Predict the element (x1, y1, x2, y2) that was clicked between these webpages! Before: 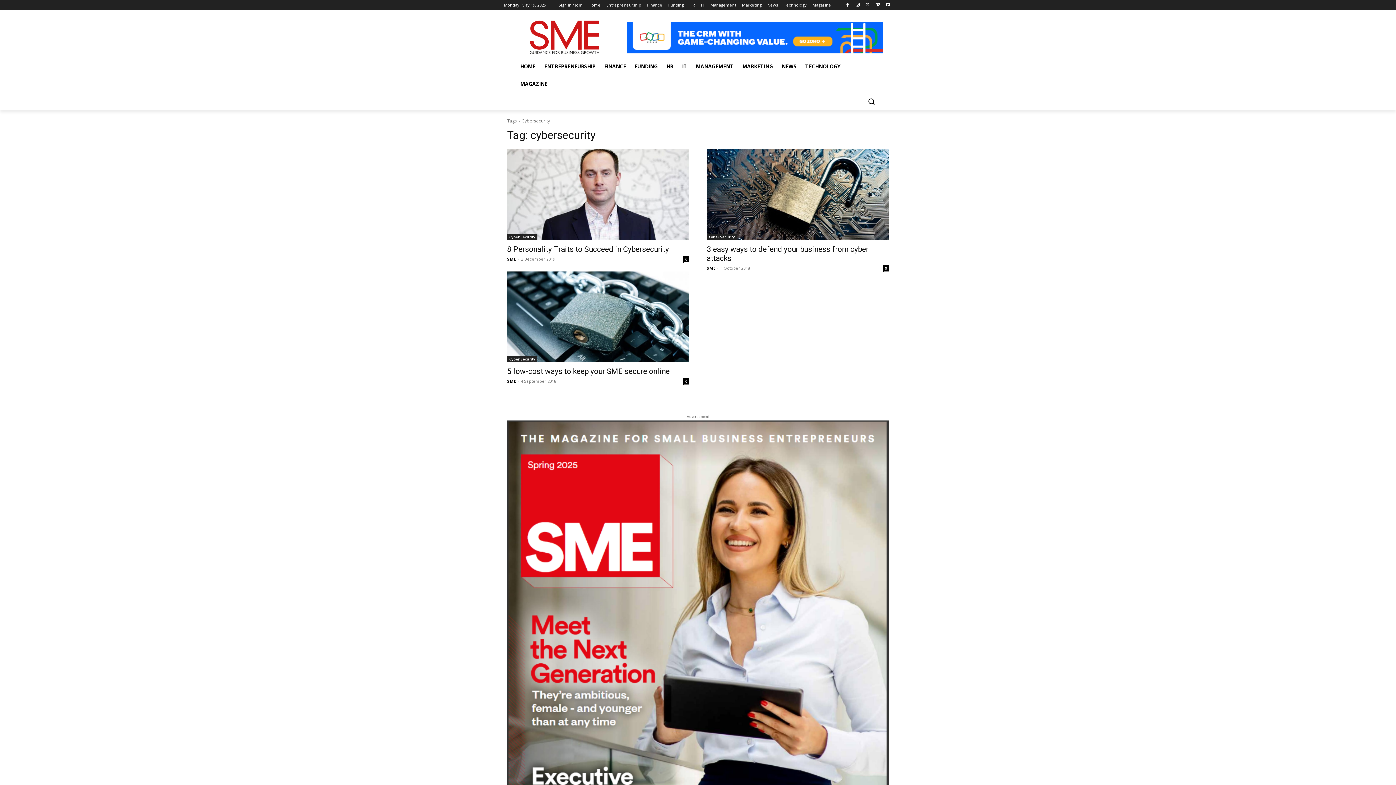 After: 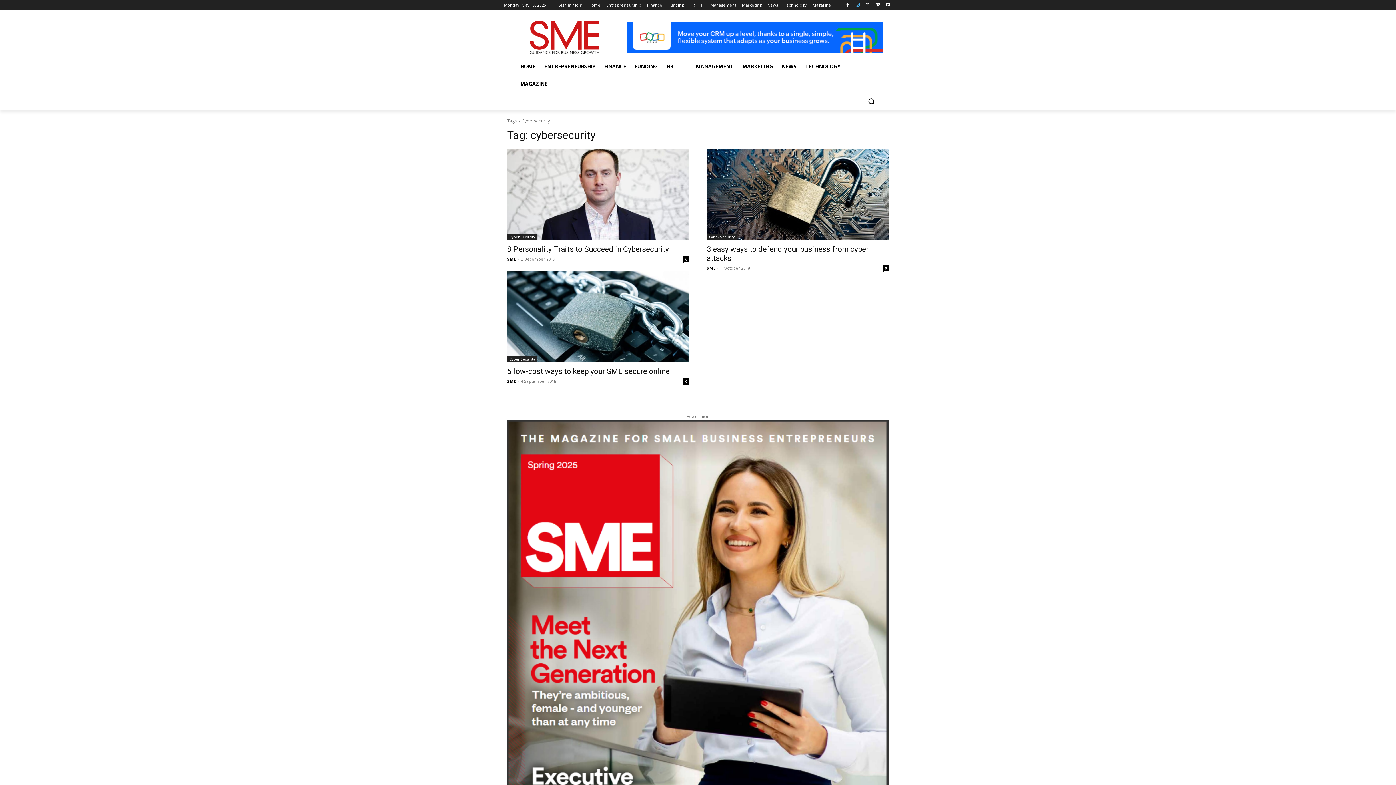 Action: bbox: (853, 0, 862, 9)